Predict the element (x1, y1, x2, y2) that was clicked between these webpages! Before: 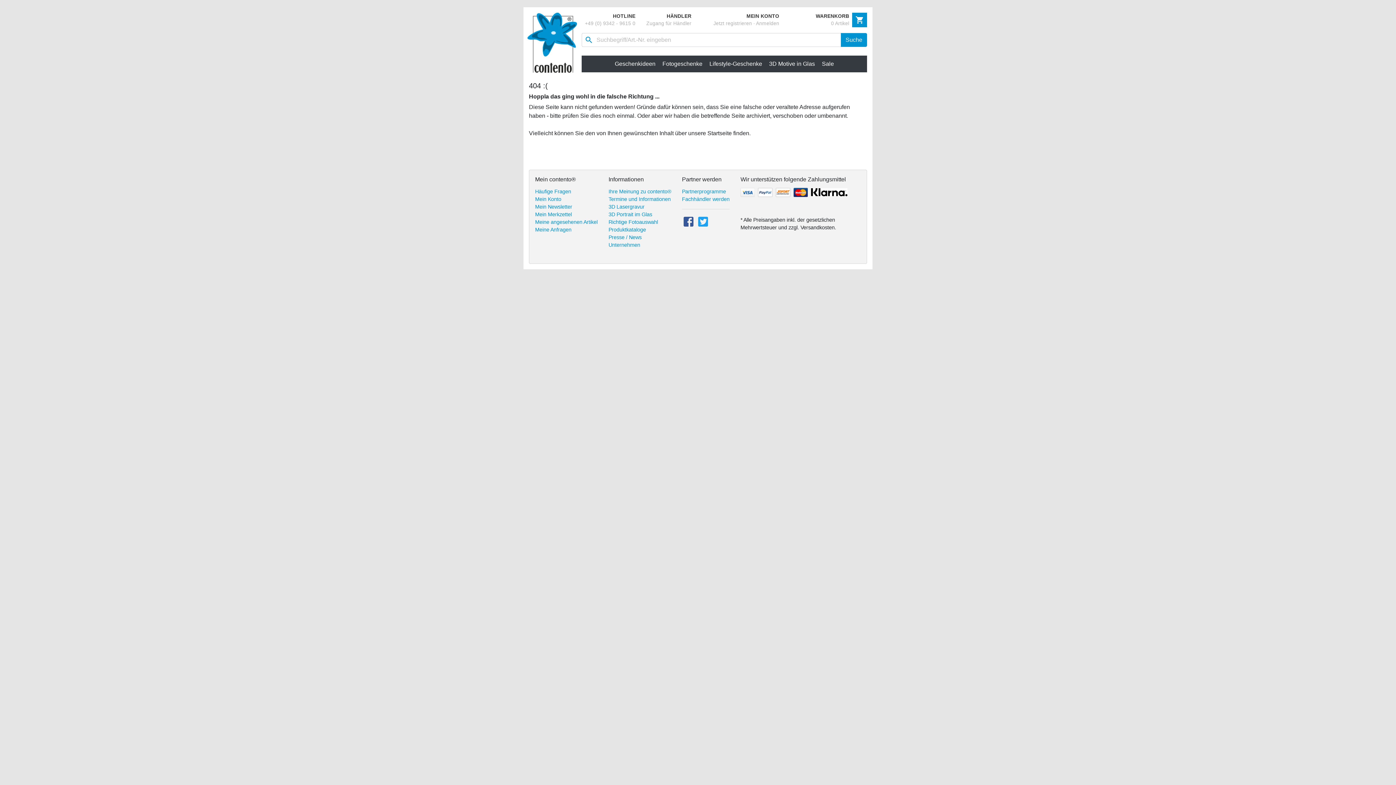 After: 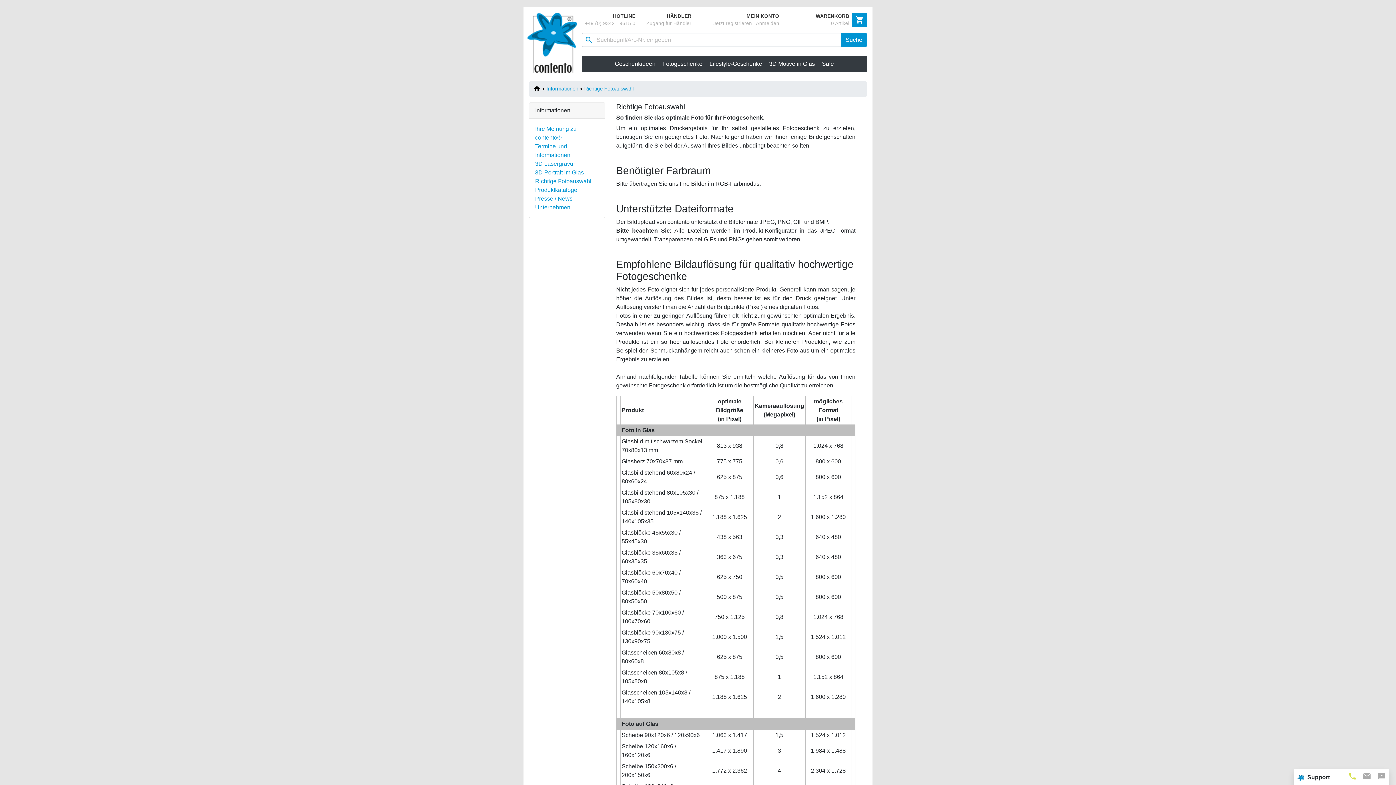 Action: label: Richtige Fotoauswahl bbox: (608, 219, 658, 224)